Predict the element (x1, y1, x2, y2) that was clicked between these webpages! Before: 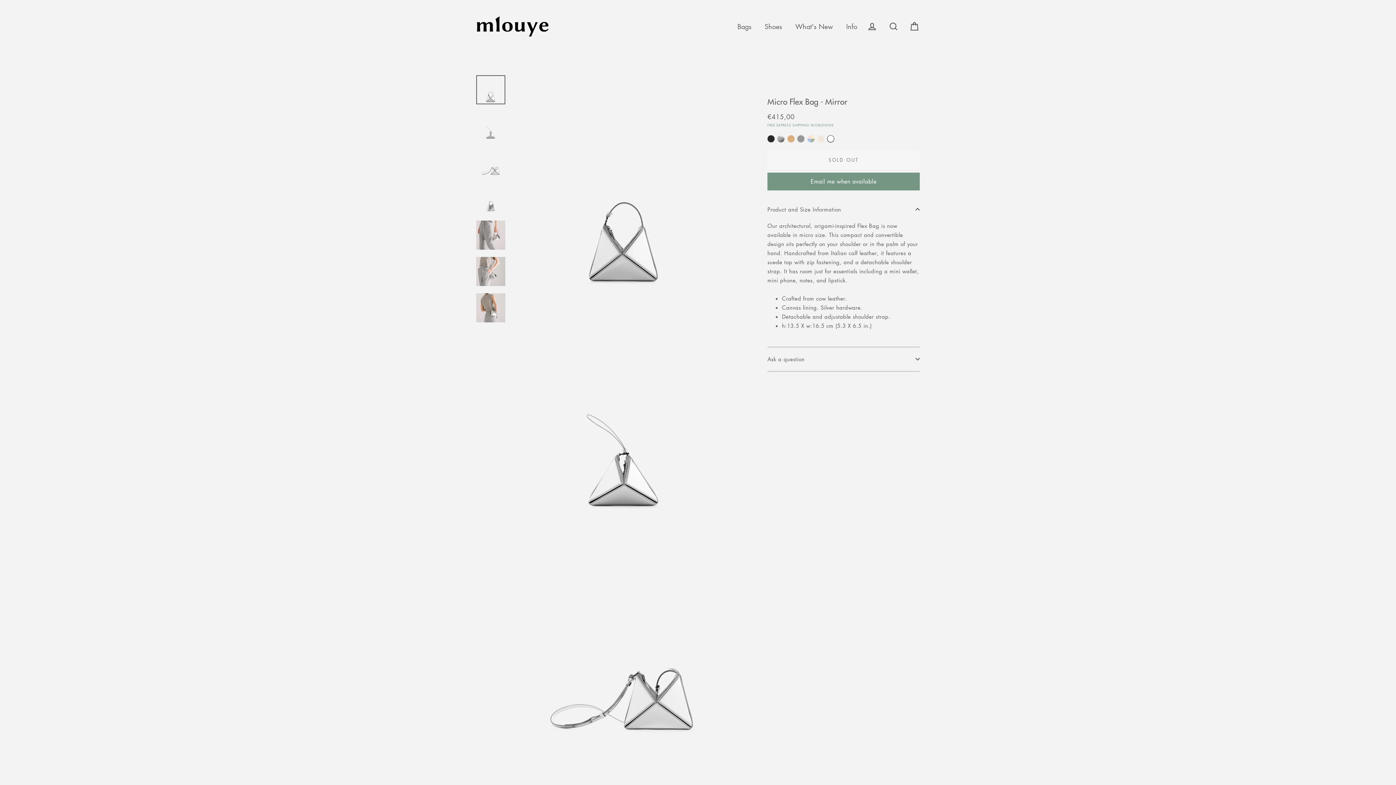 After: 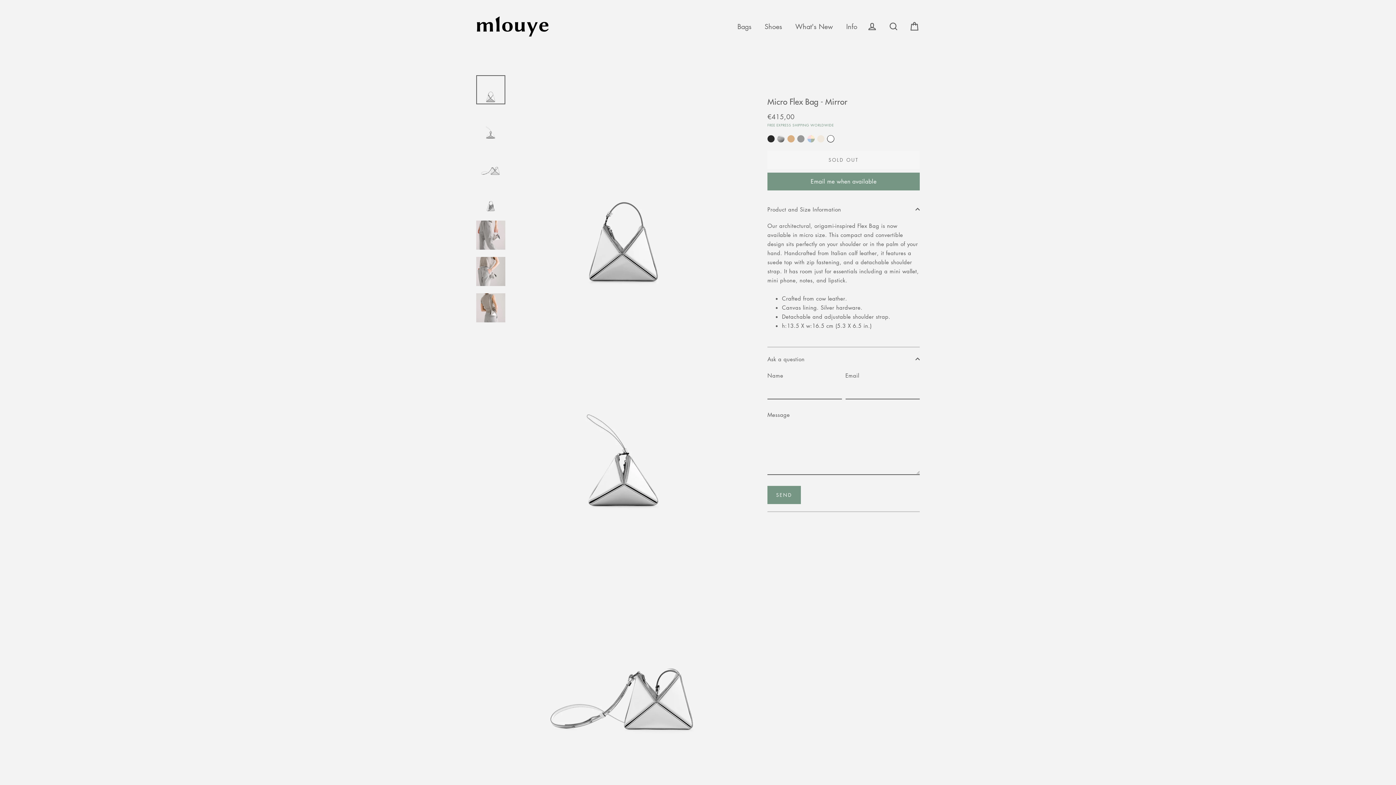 Action: bbox: (767, 346, 920, 371) label: Ask a question